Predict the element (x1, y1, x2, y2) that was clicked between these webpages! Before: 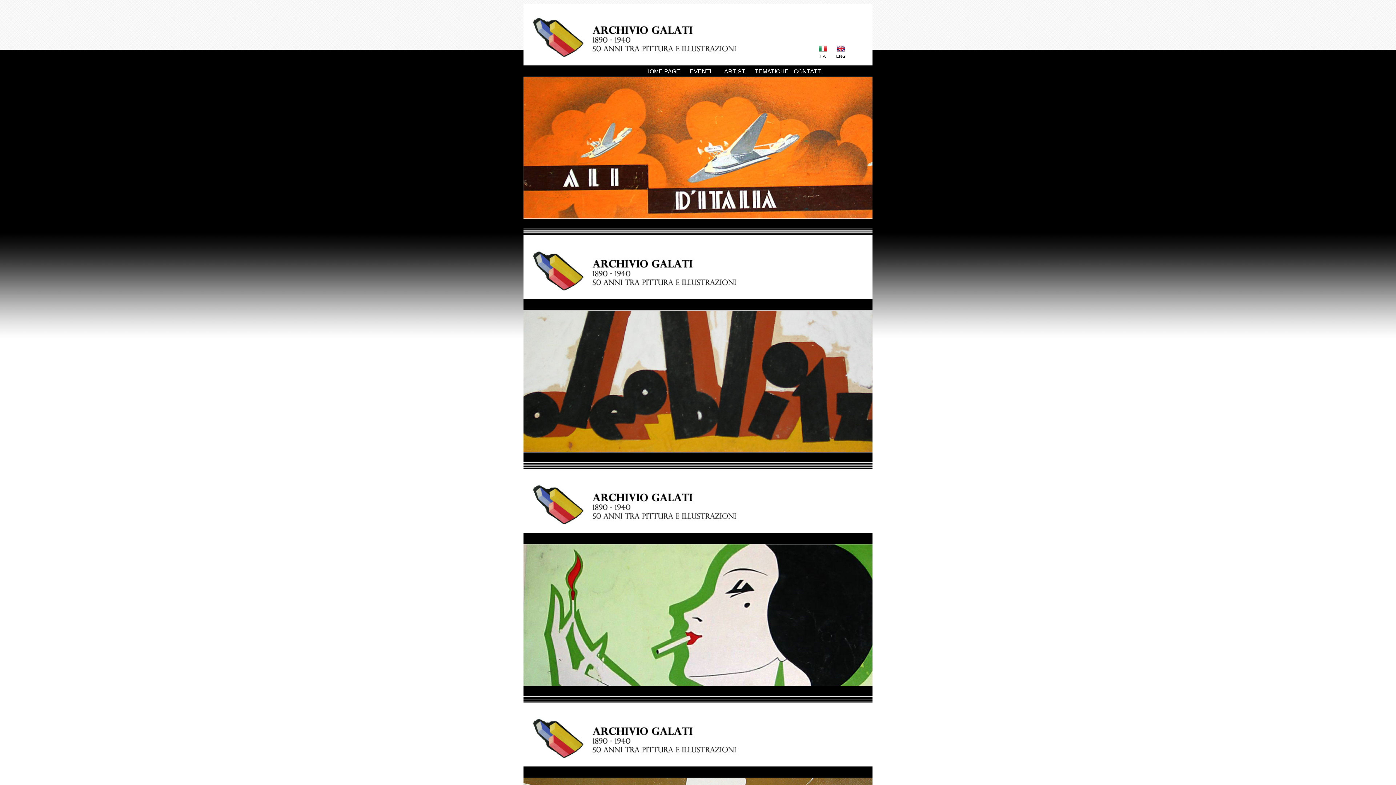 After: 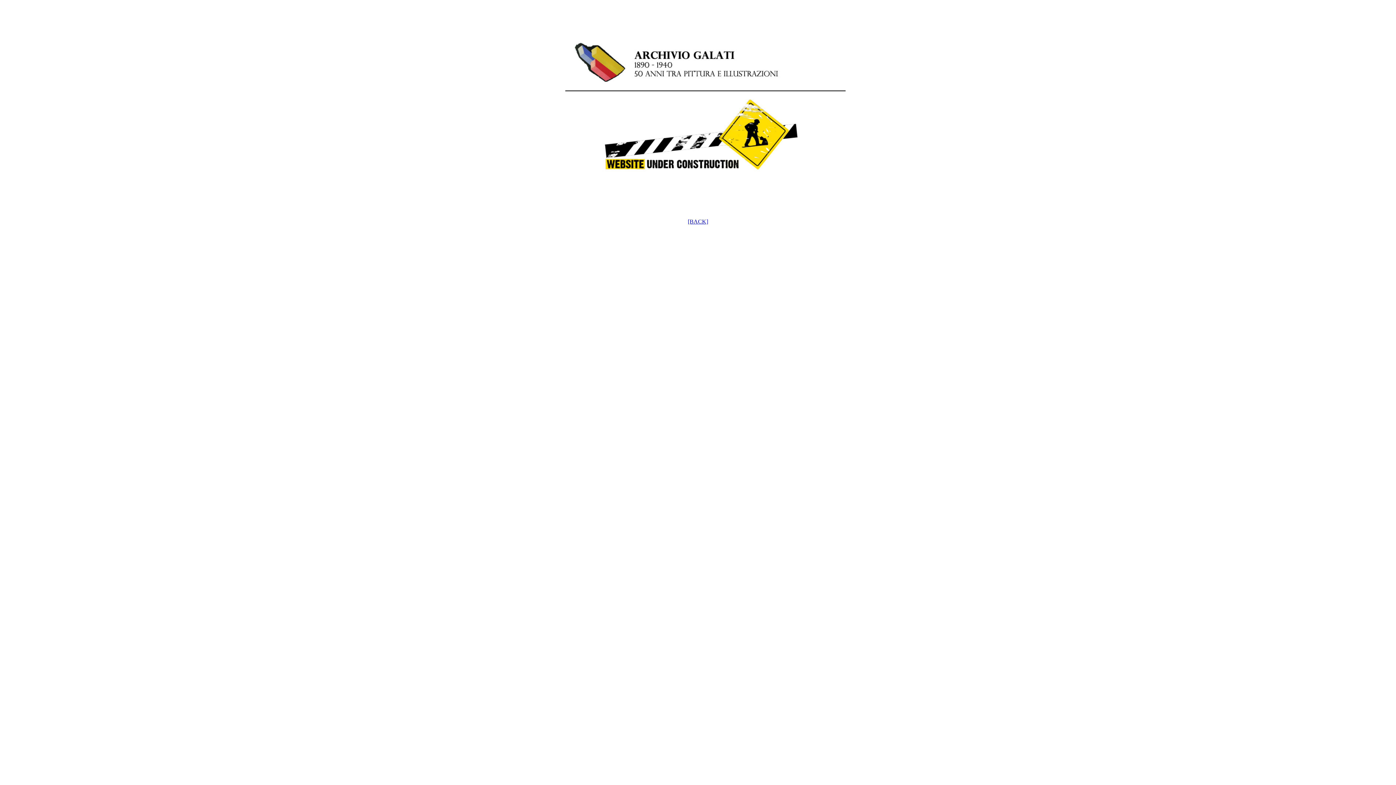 Action: label: ENG bbox: (836, 53, 845, 58)